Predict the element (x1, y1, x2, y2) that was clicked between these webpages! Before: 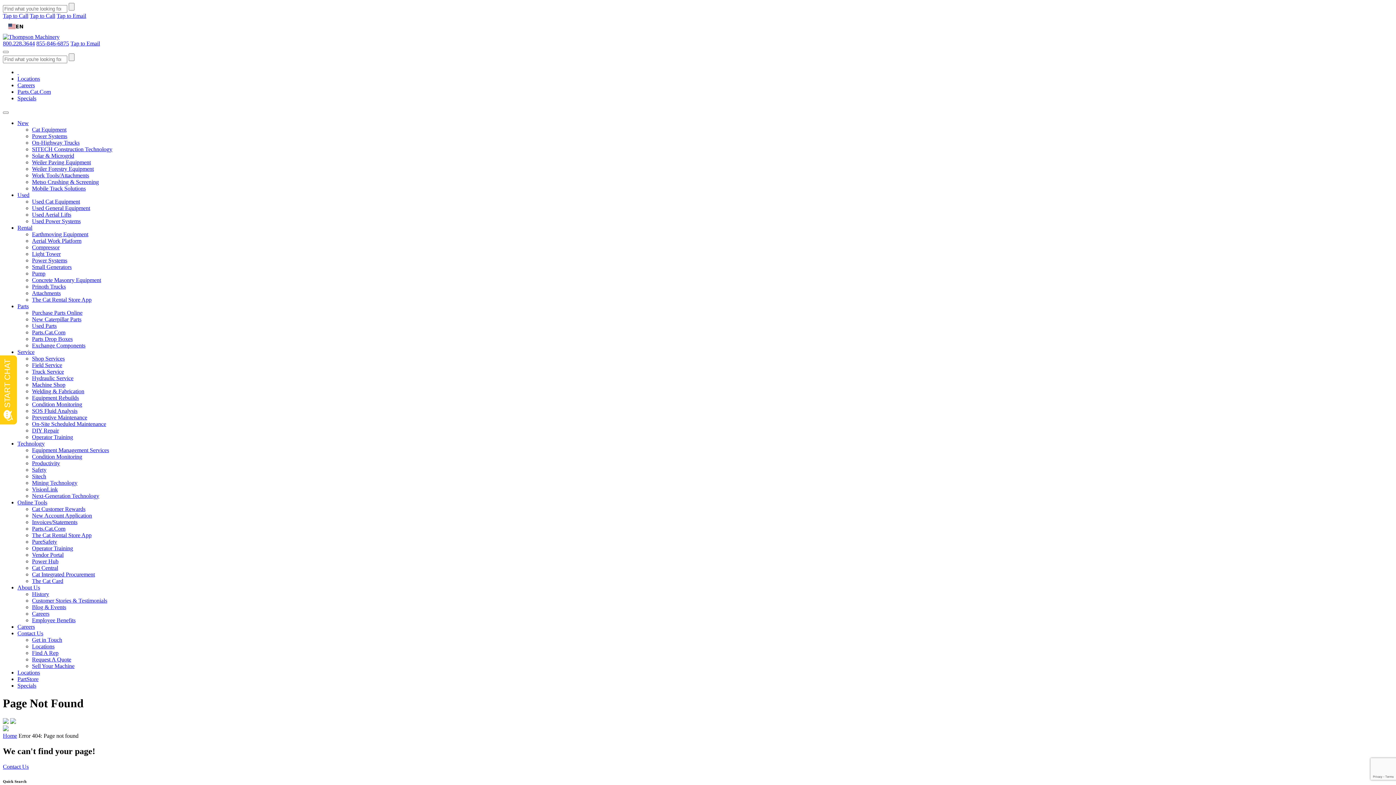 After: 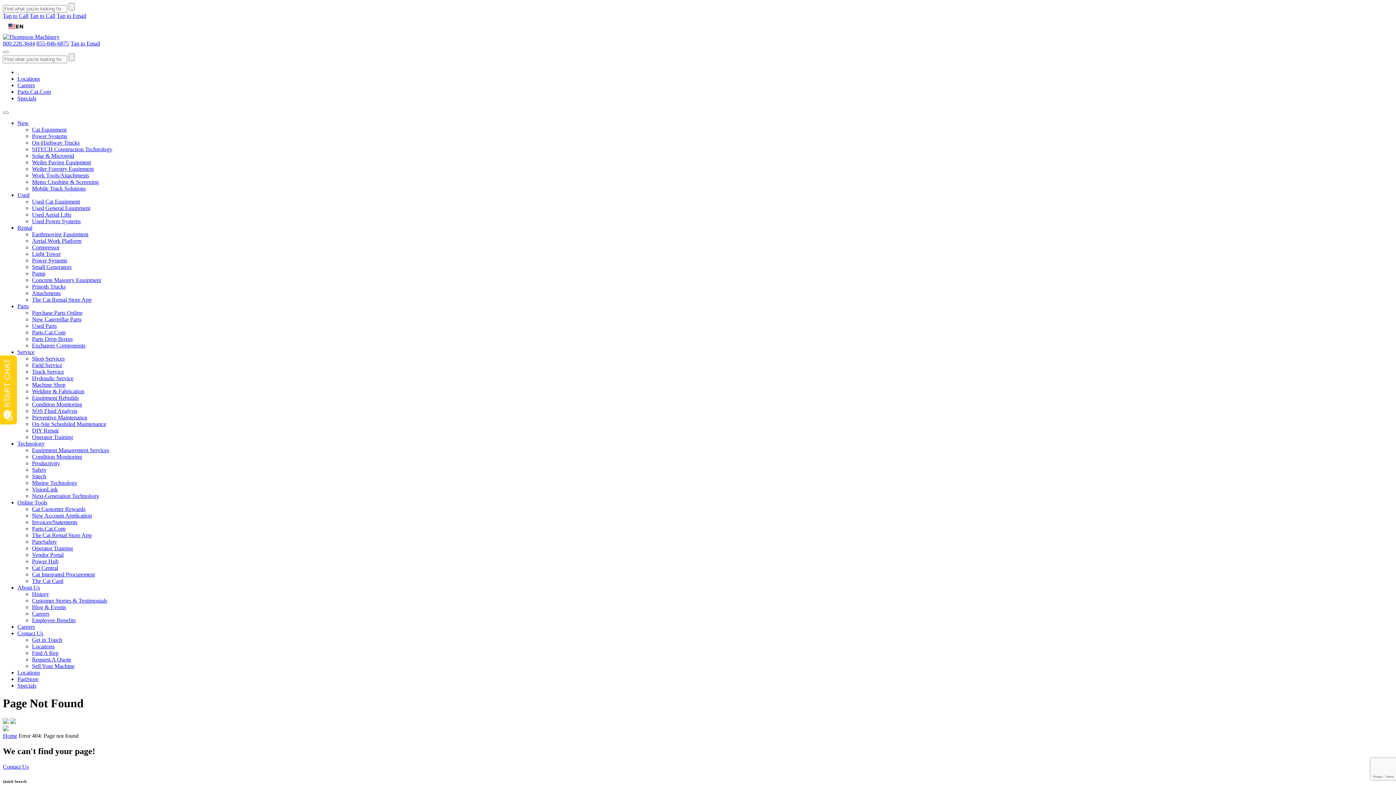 Action: bbox: (29, 12, 55, 18) label: Tap to Call